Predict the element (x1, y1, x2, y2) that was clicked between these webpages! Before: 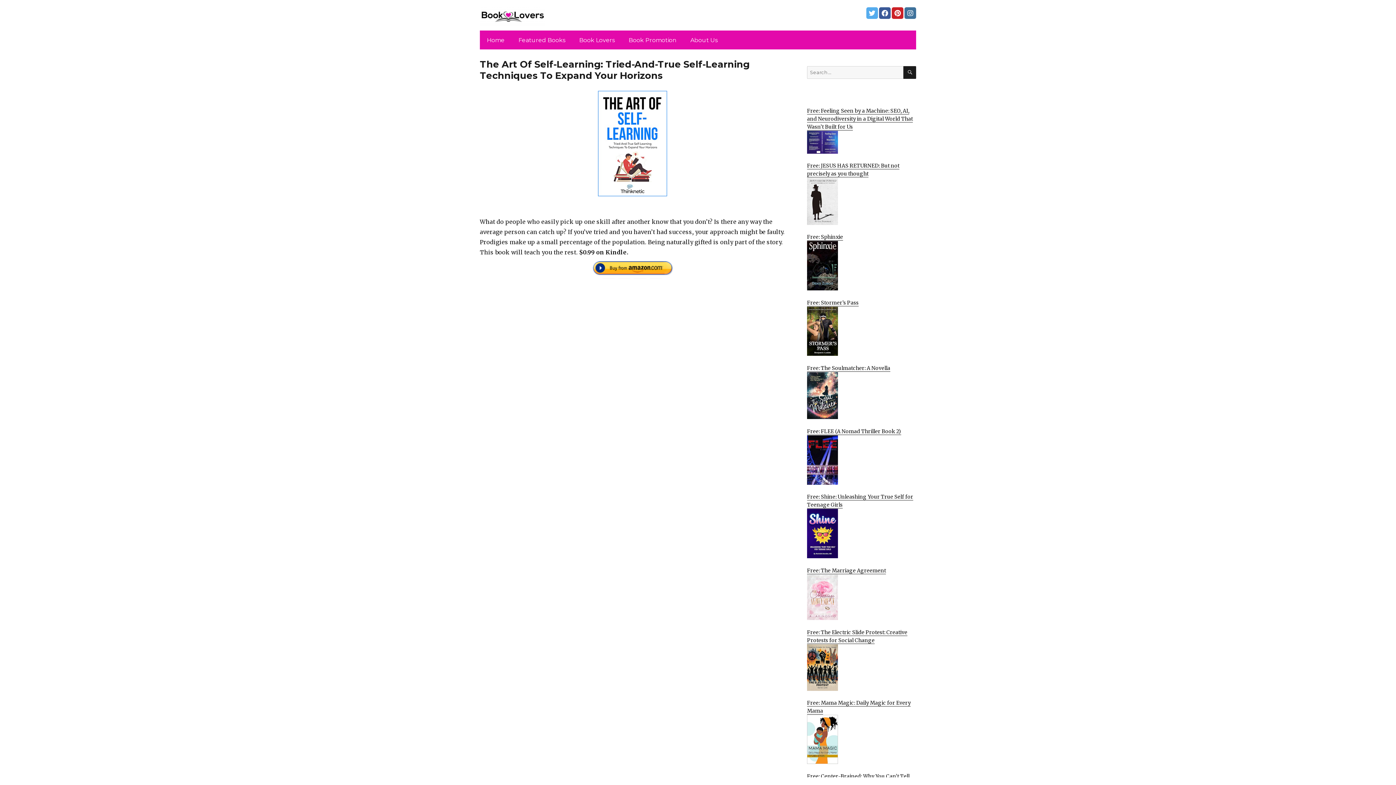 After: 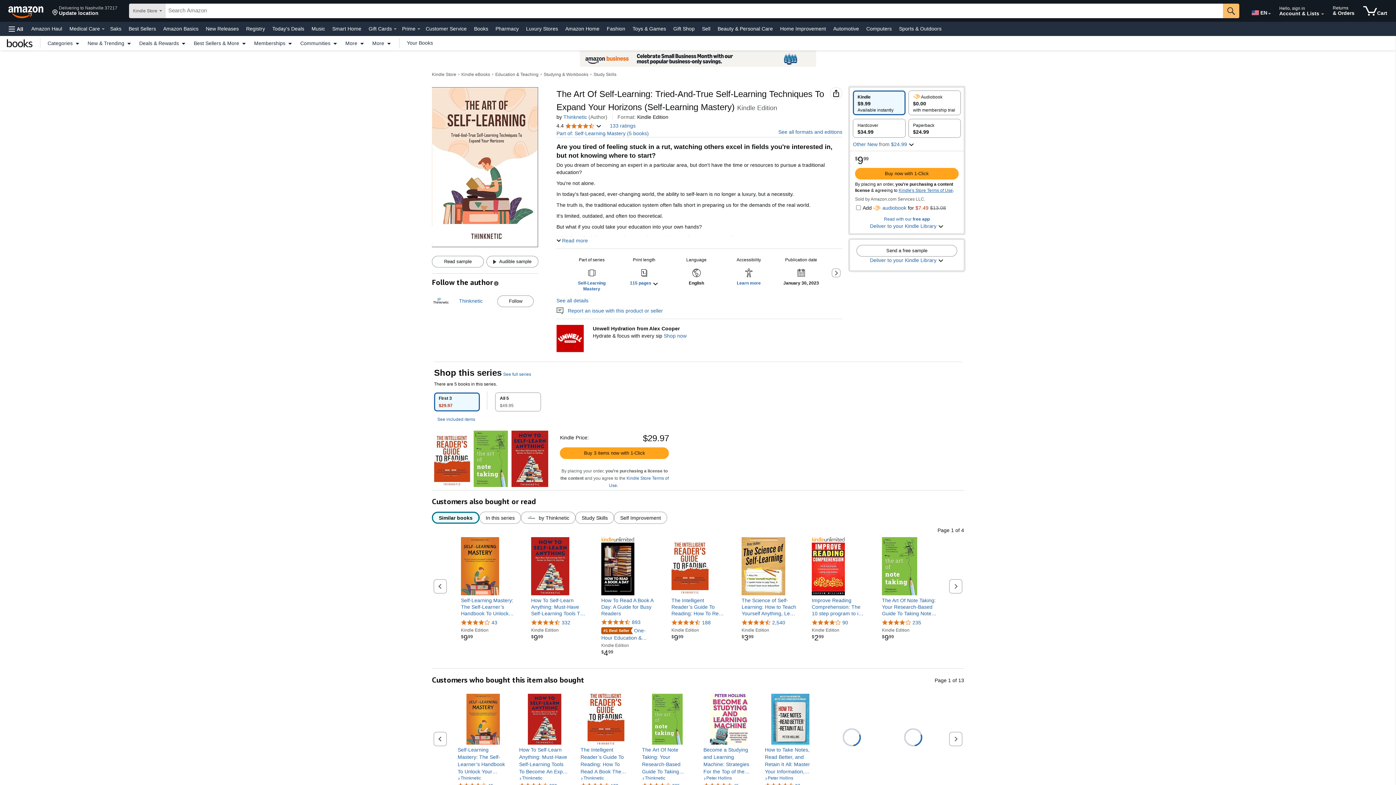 Action: bbox: (480, 257, 785, 278)